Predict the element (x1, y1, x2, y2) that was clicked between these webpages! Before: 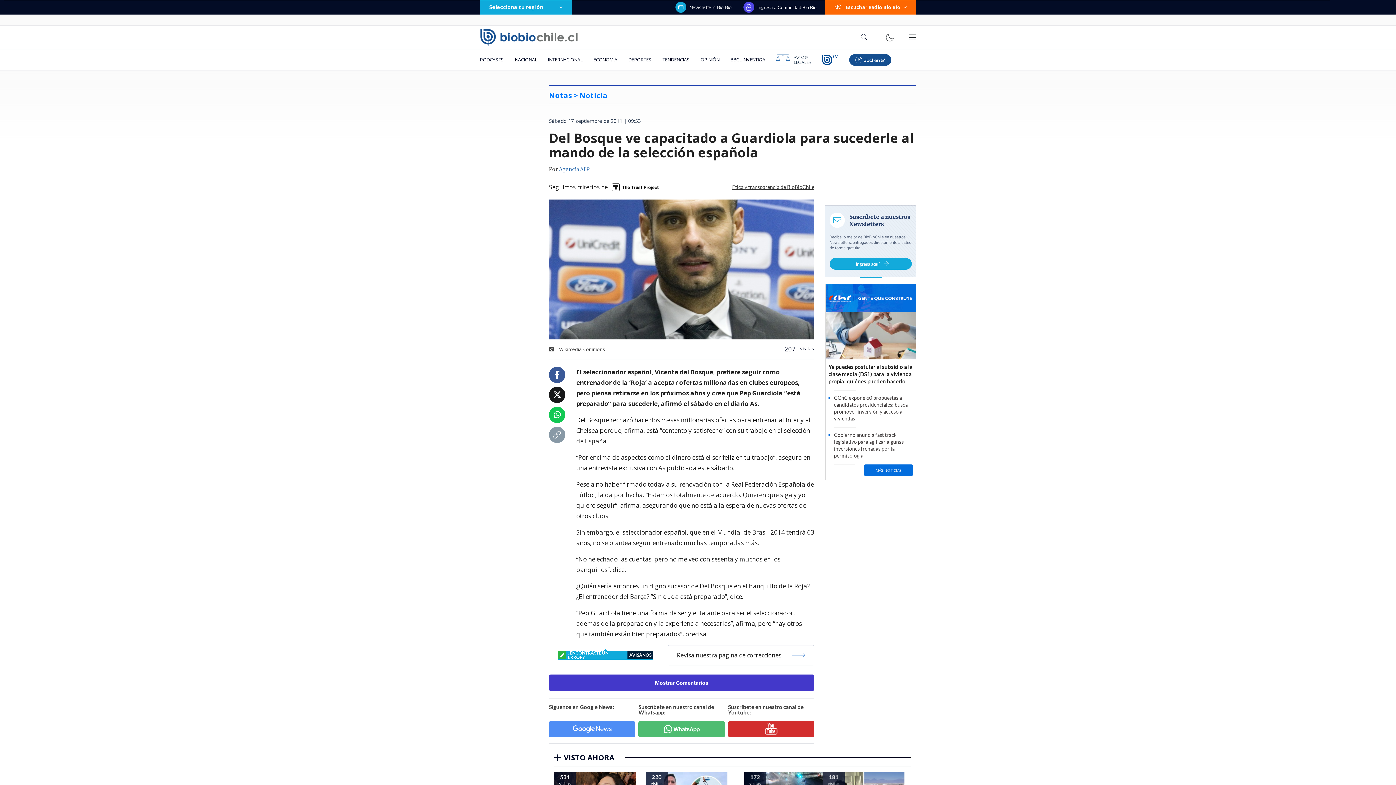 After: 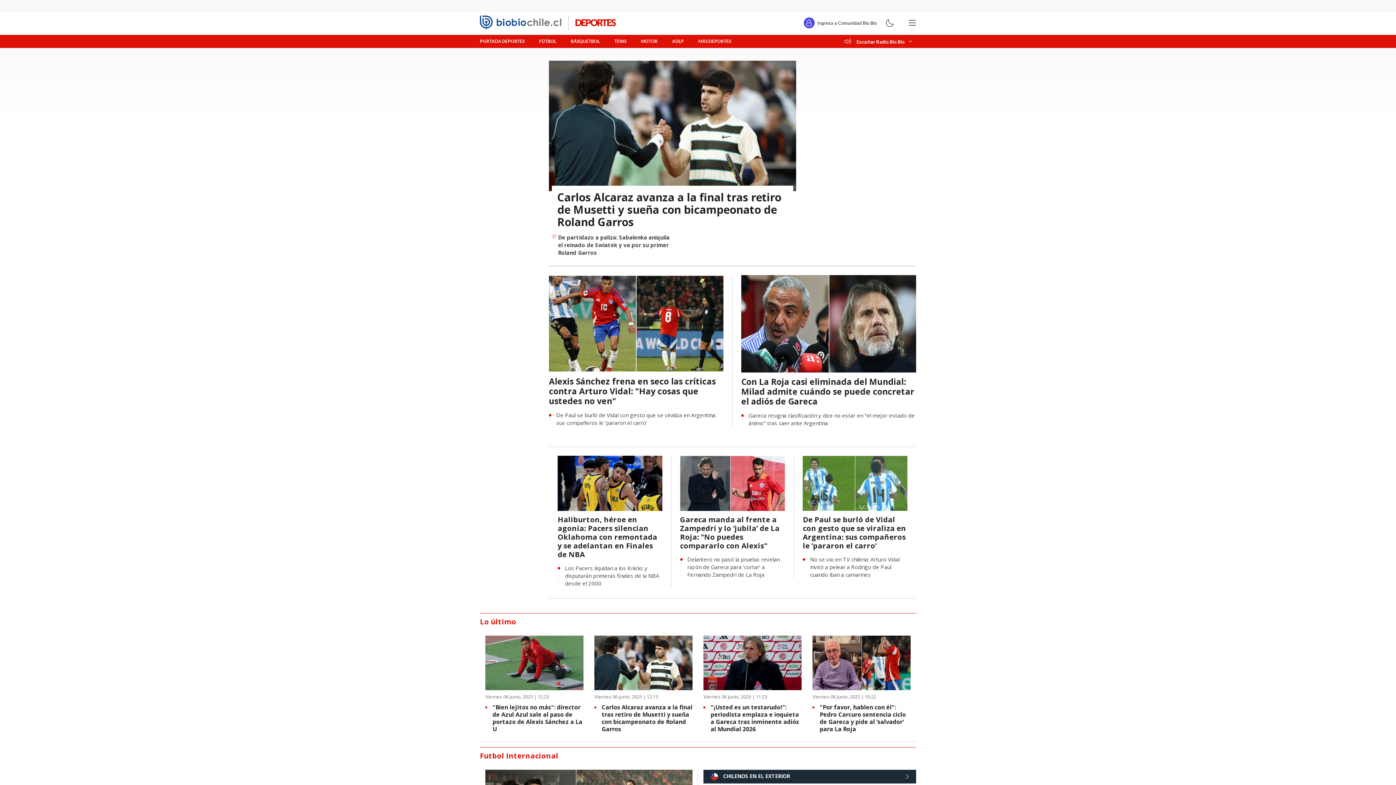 Action: bbox: (622, 49, 657, 70) label: DEPORTES